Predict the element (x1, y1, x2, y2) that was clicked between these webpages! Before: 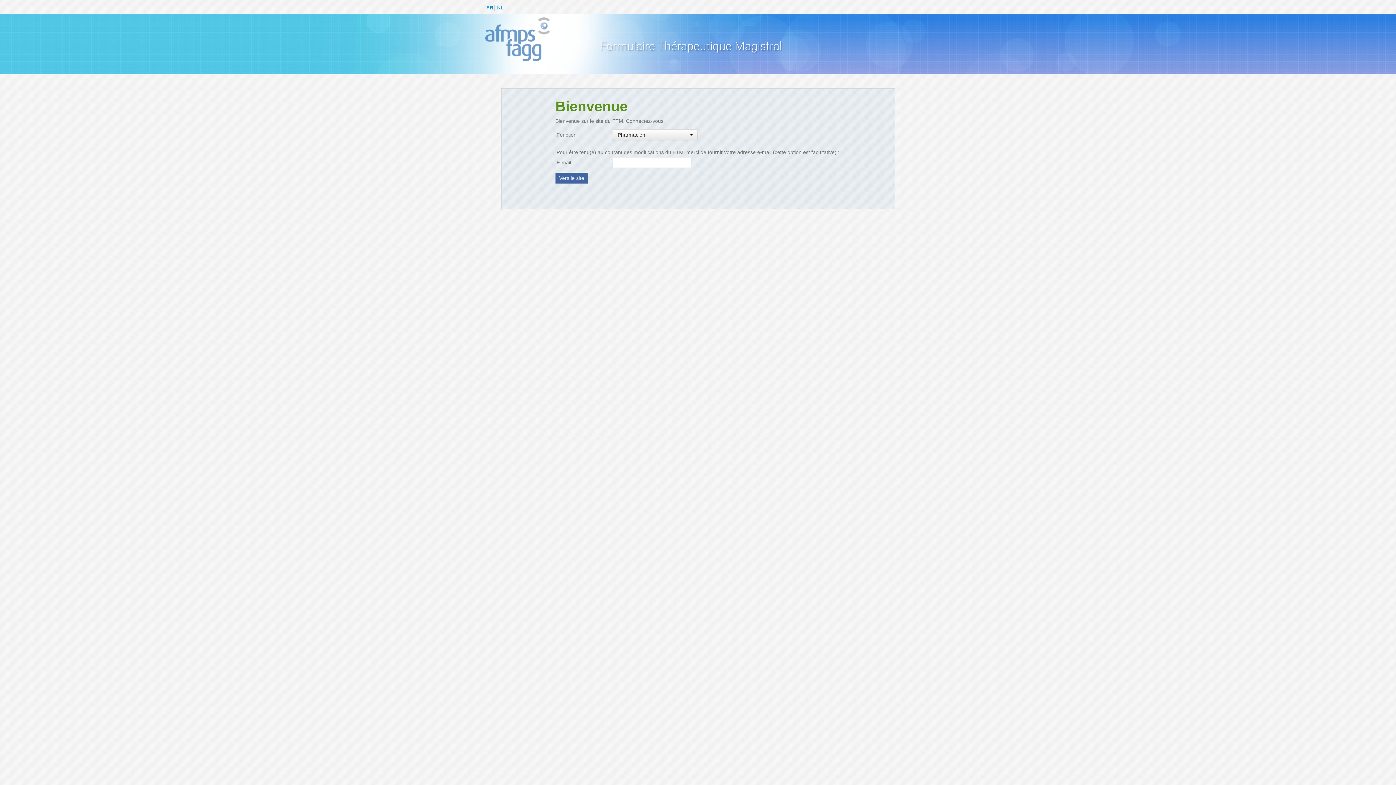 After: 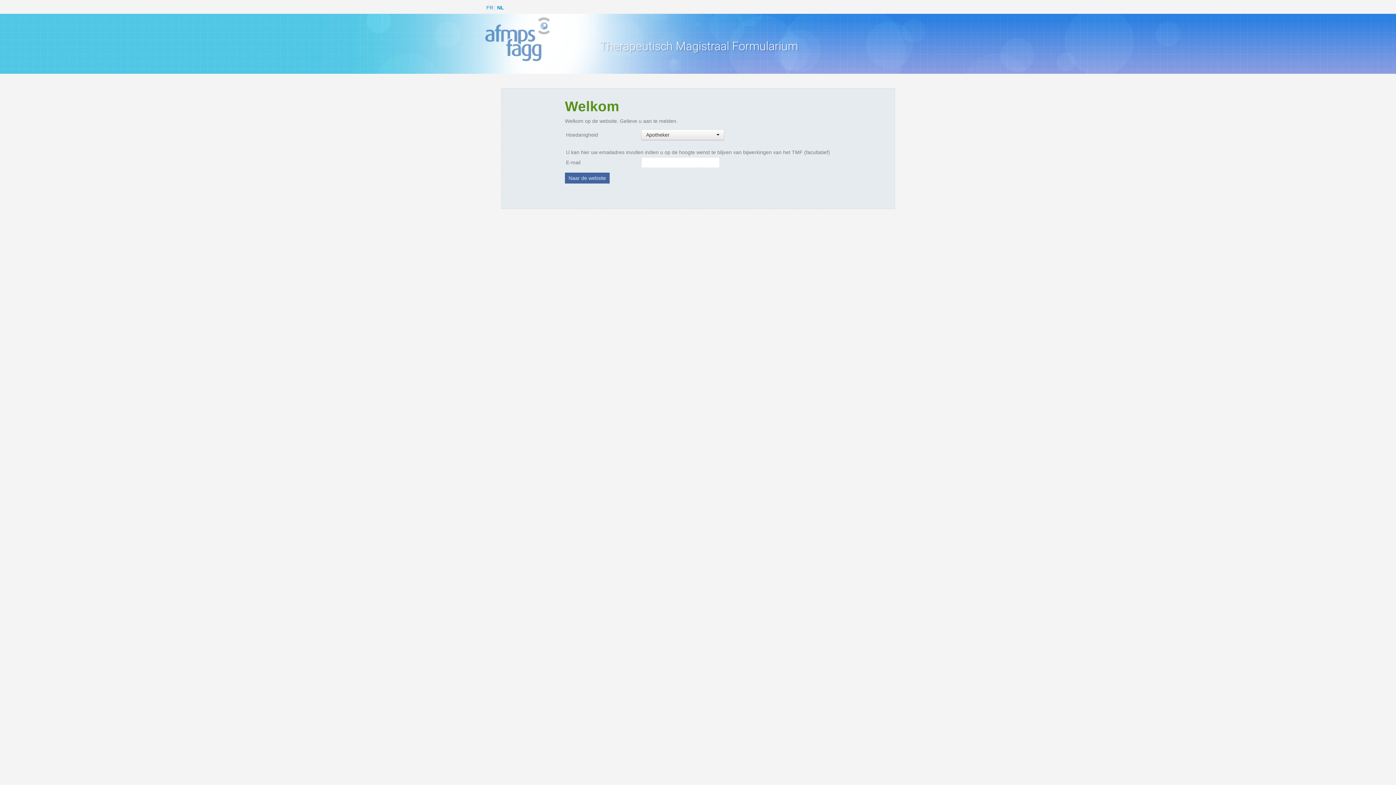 Action: label: NL bbox: (496, 4, 504, 10)